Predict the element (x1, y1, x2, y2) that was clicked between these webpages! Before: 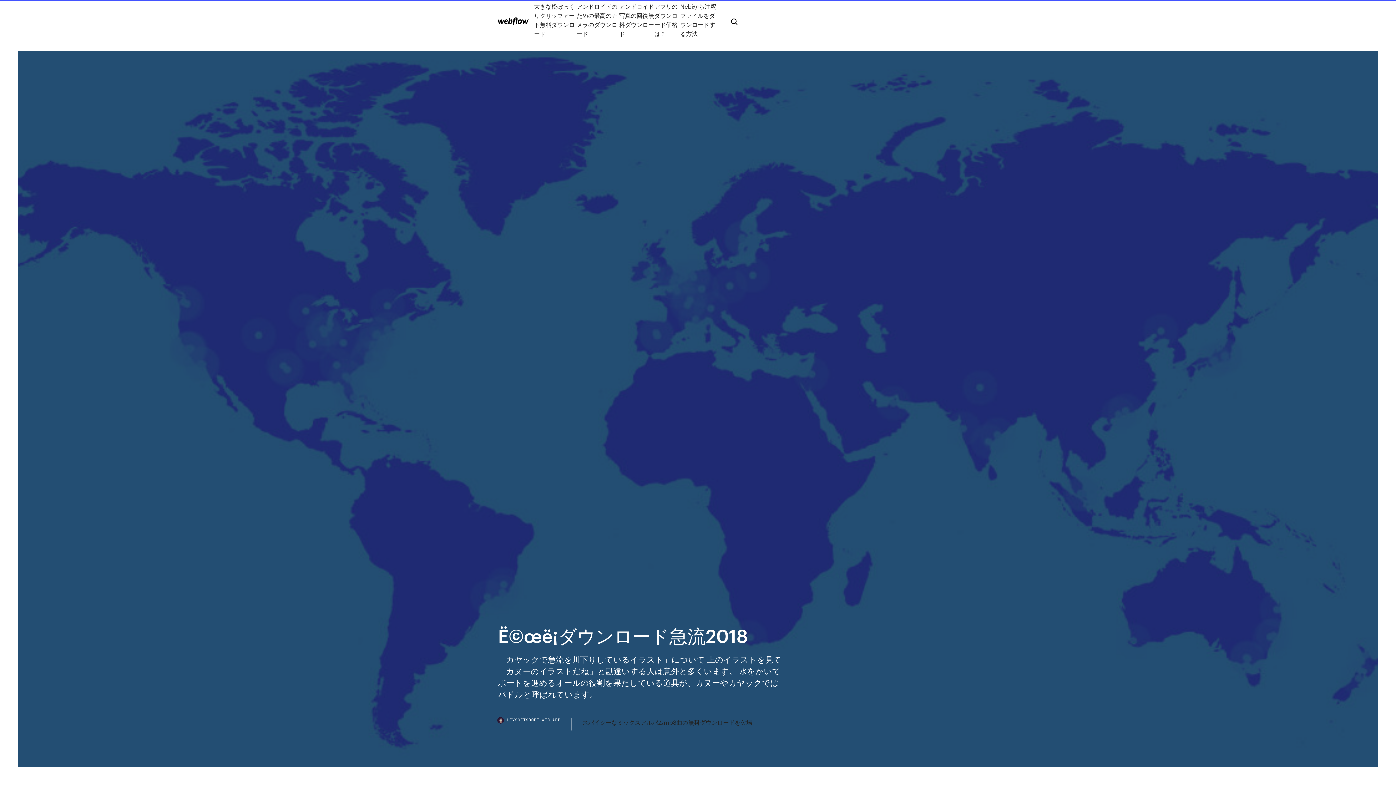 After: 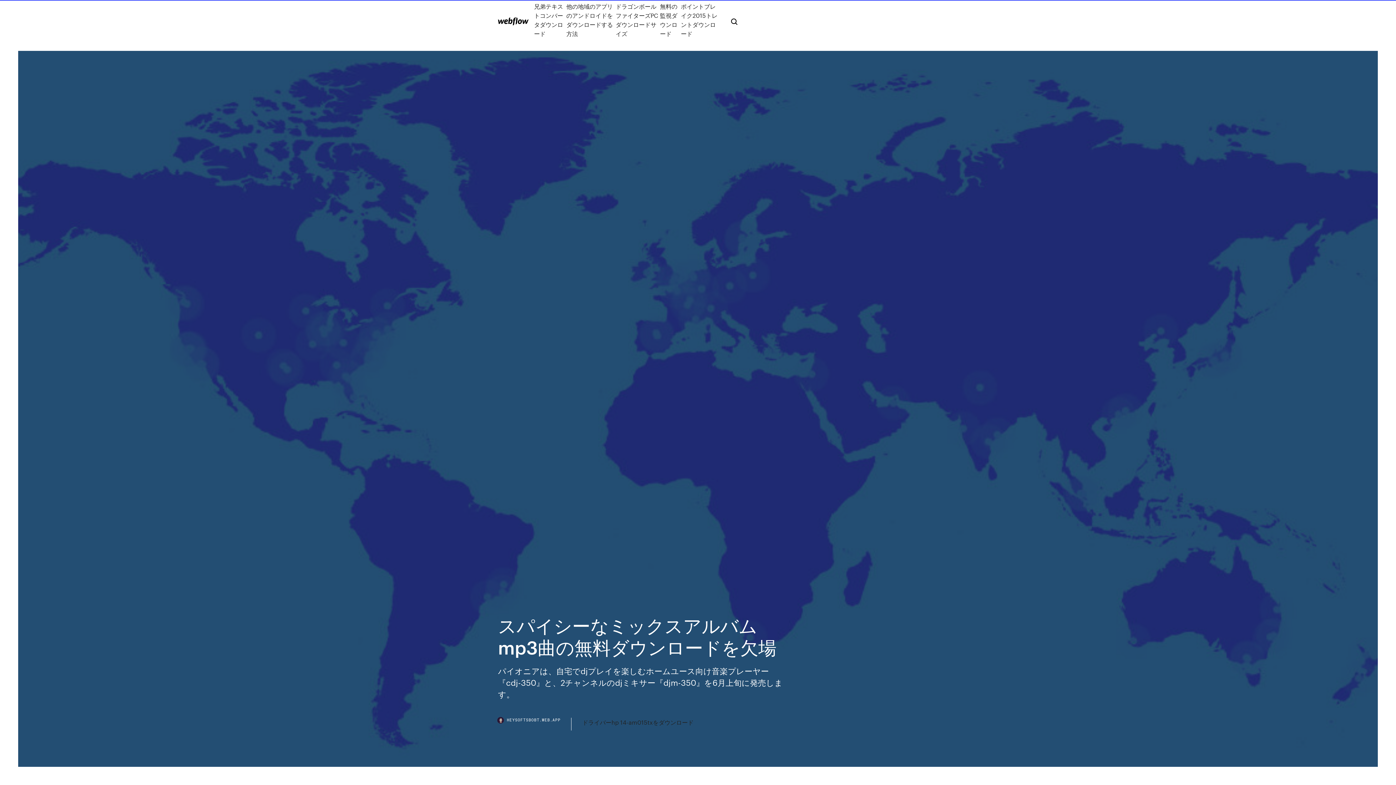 Action: label: スパイシーなミックスアルバムmp3曲の無料ダウンロードを欠場 bbox: (582, 718, 752, 727)